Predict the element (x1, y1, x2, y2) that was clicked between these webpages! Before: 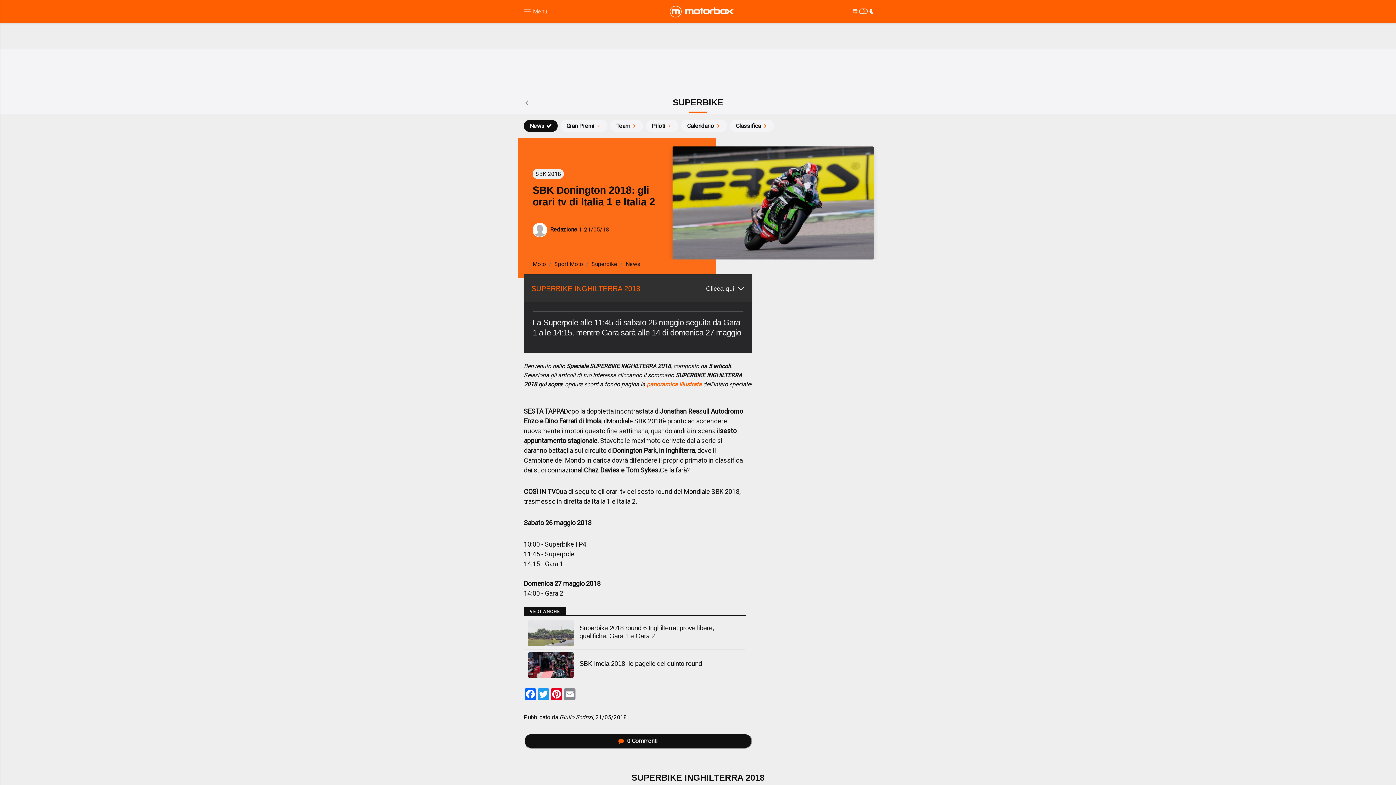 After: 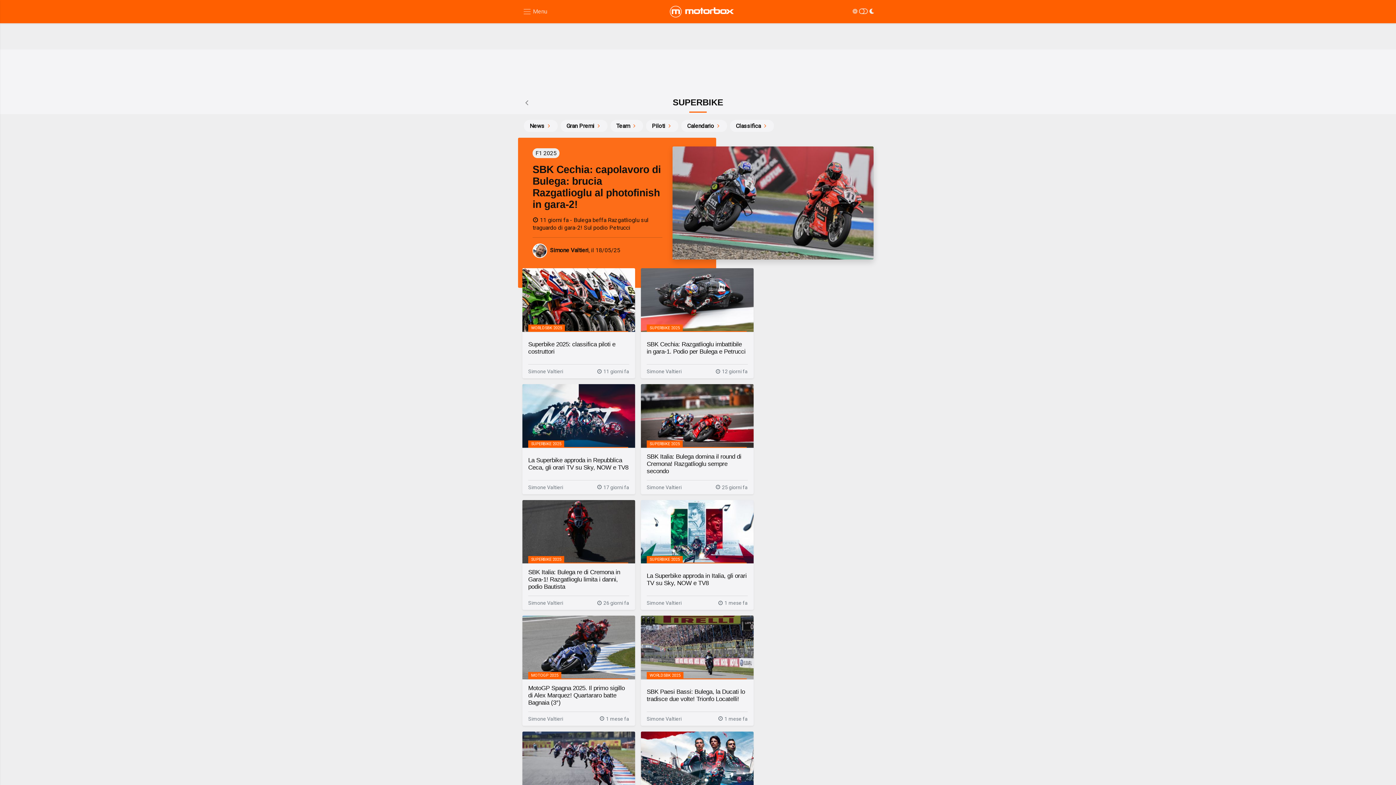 Action: bbox: (591, 260, 617, 267) label: Superbike